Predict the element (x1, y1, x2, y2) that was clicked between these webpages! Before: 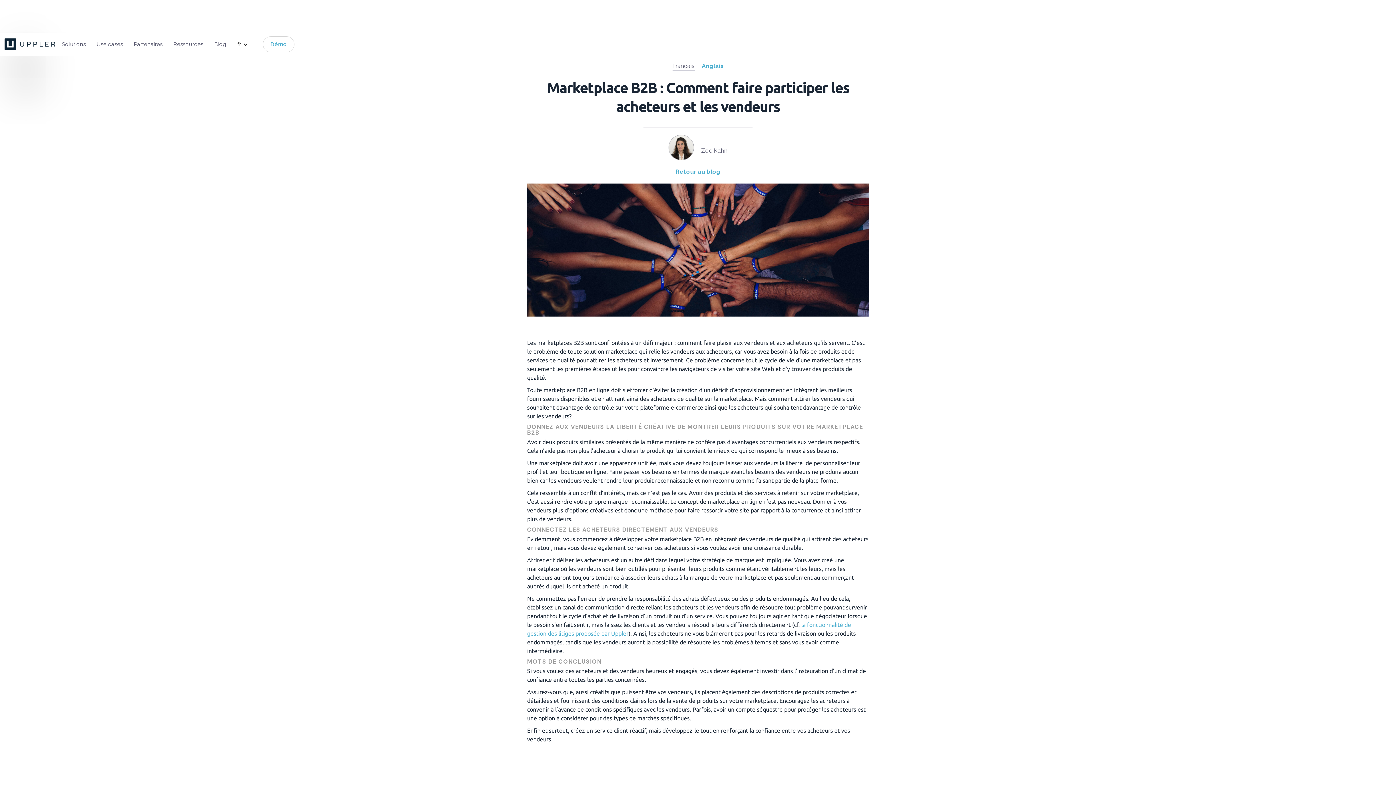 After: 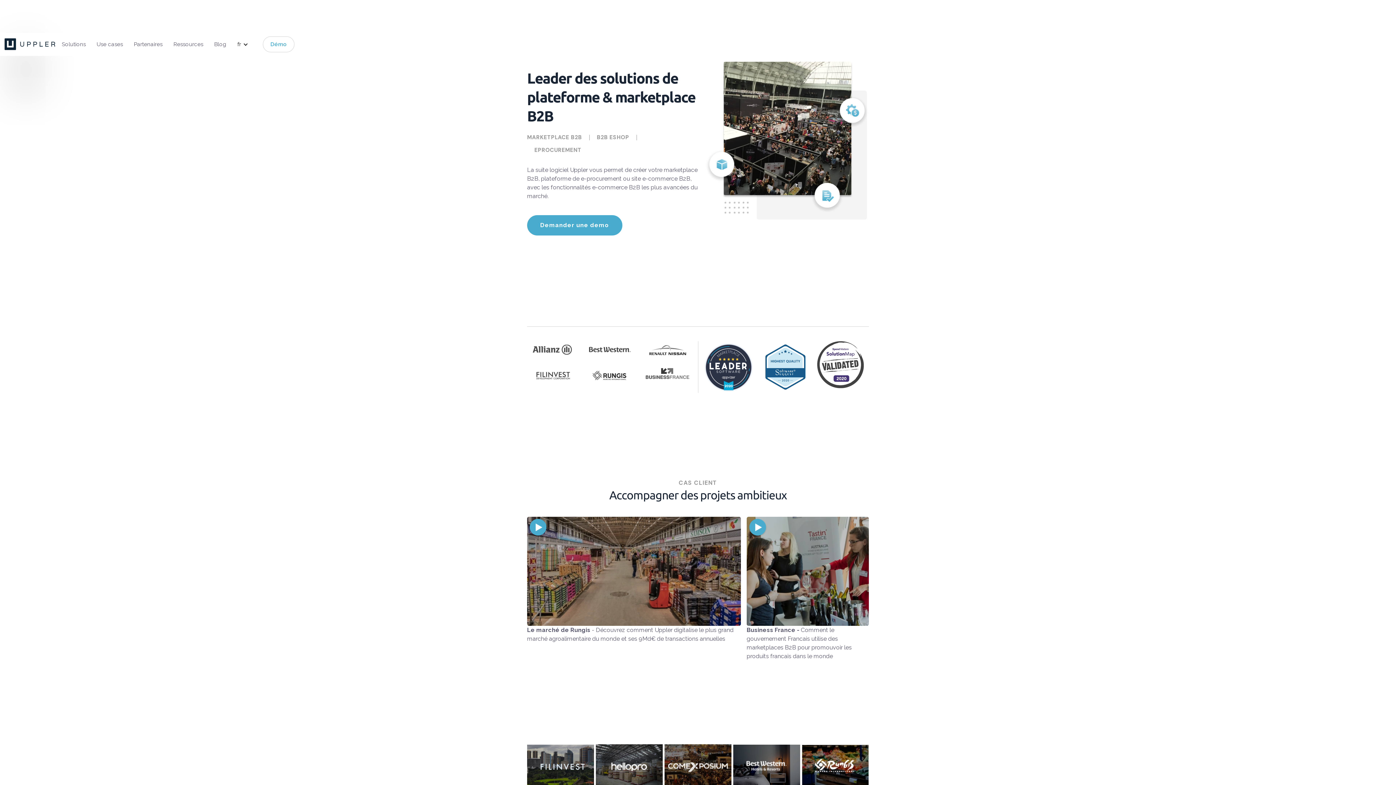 Action: label: Go to the homepage bbox: (3, 37, 58, 51)